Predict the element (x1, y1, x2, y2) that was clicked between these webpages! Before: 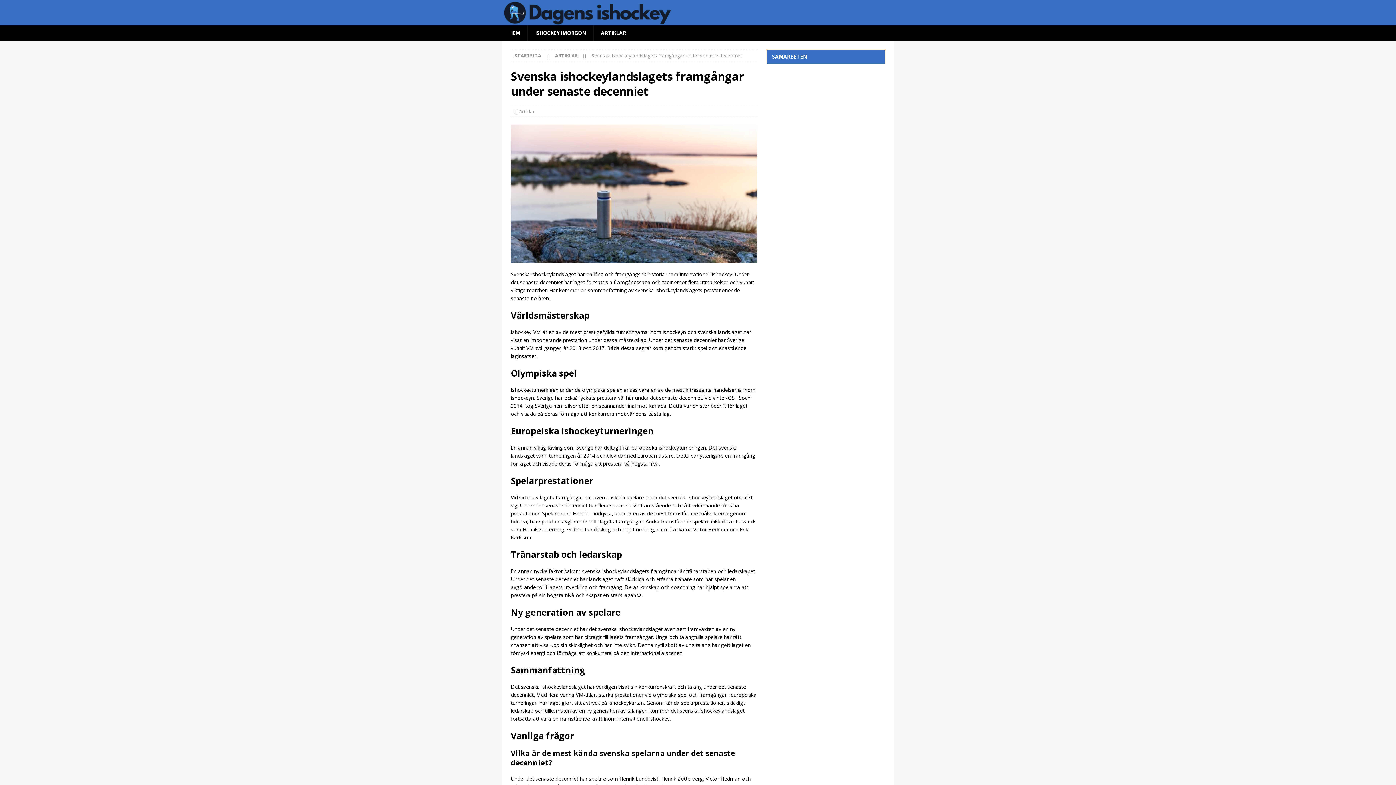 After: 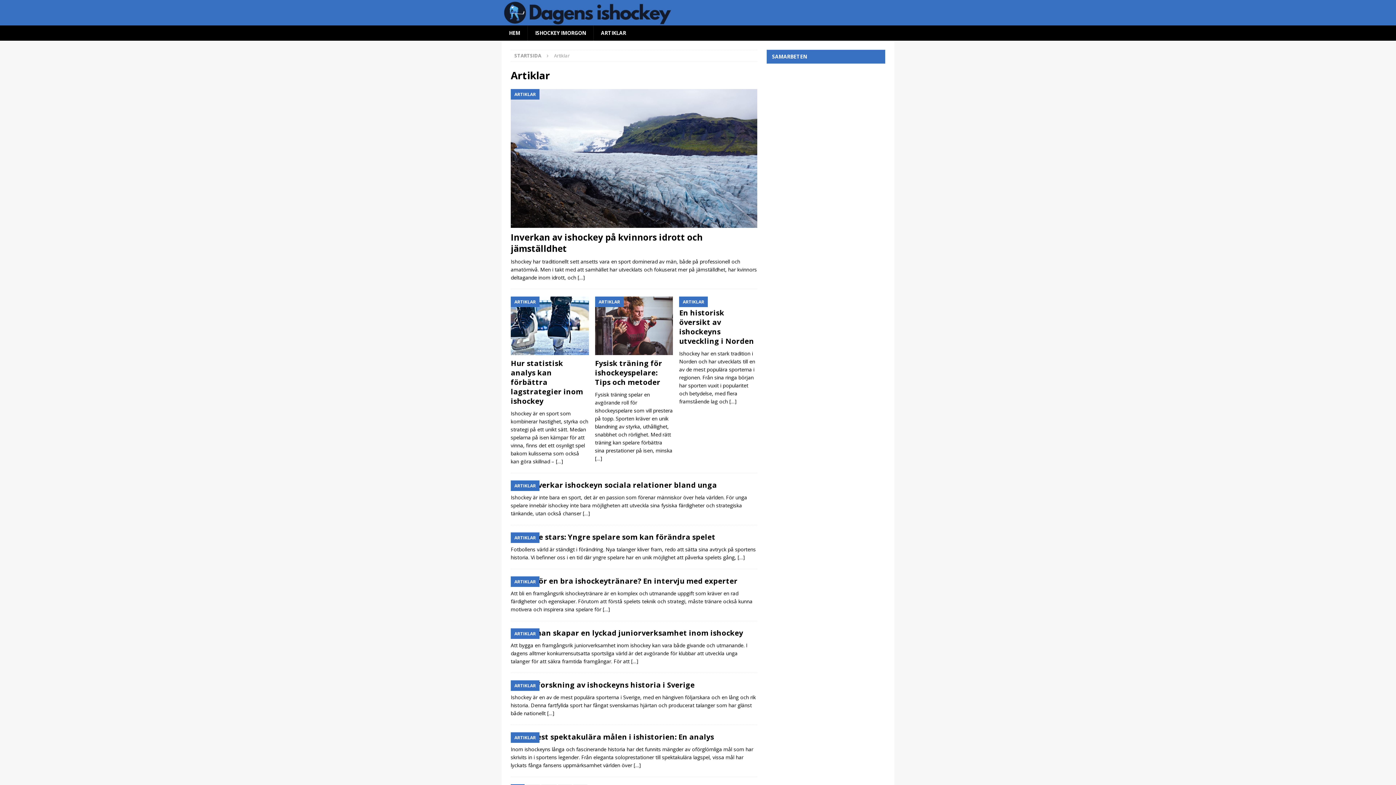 Action: bbox: (555, 52, 577, 58) label: ARTIKLAR